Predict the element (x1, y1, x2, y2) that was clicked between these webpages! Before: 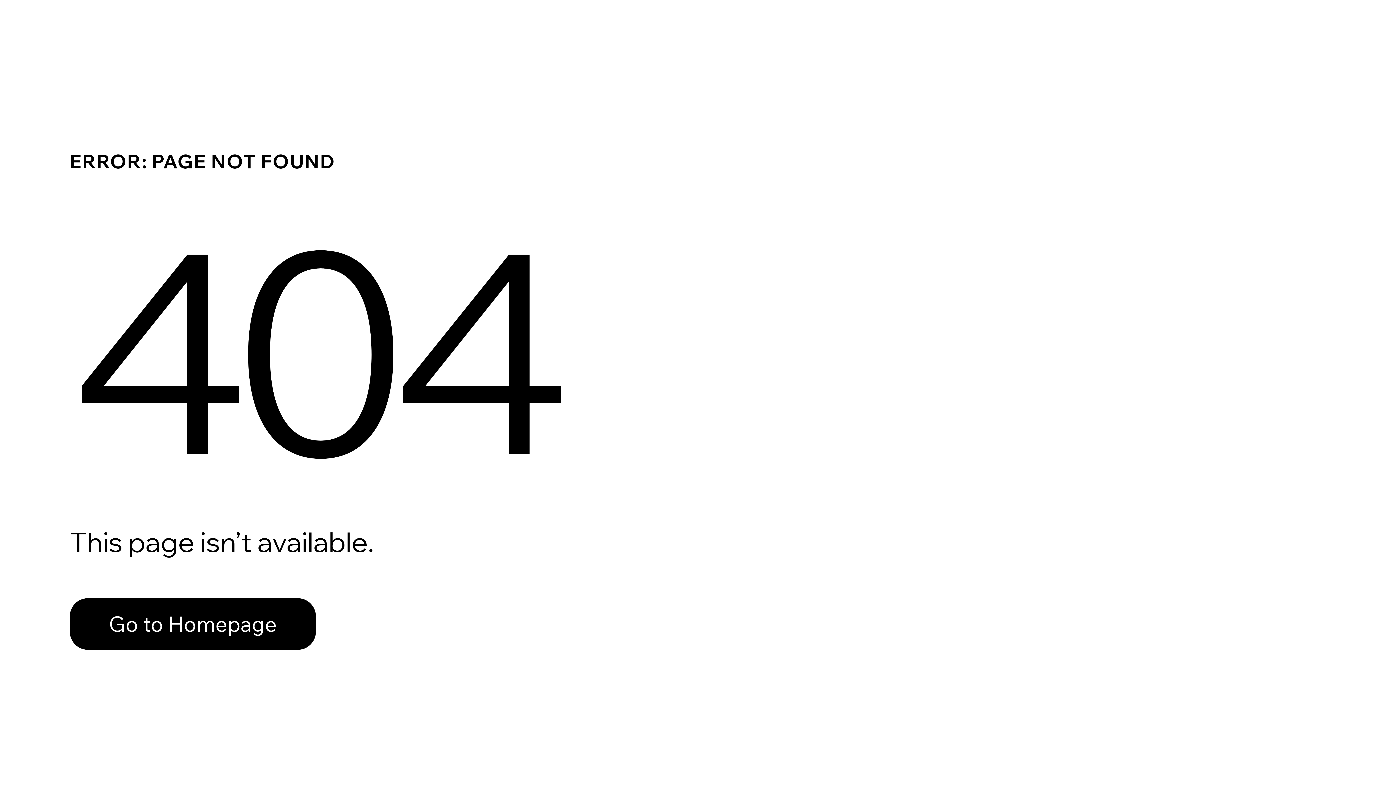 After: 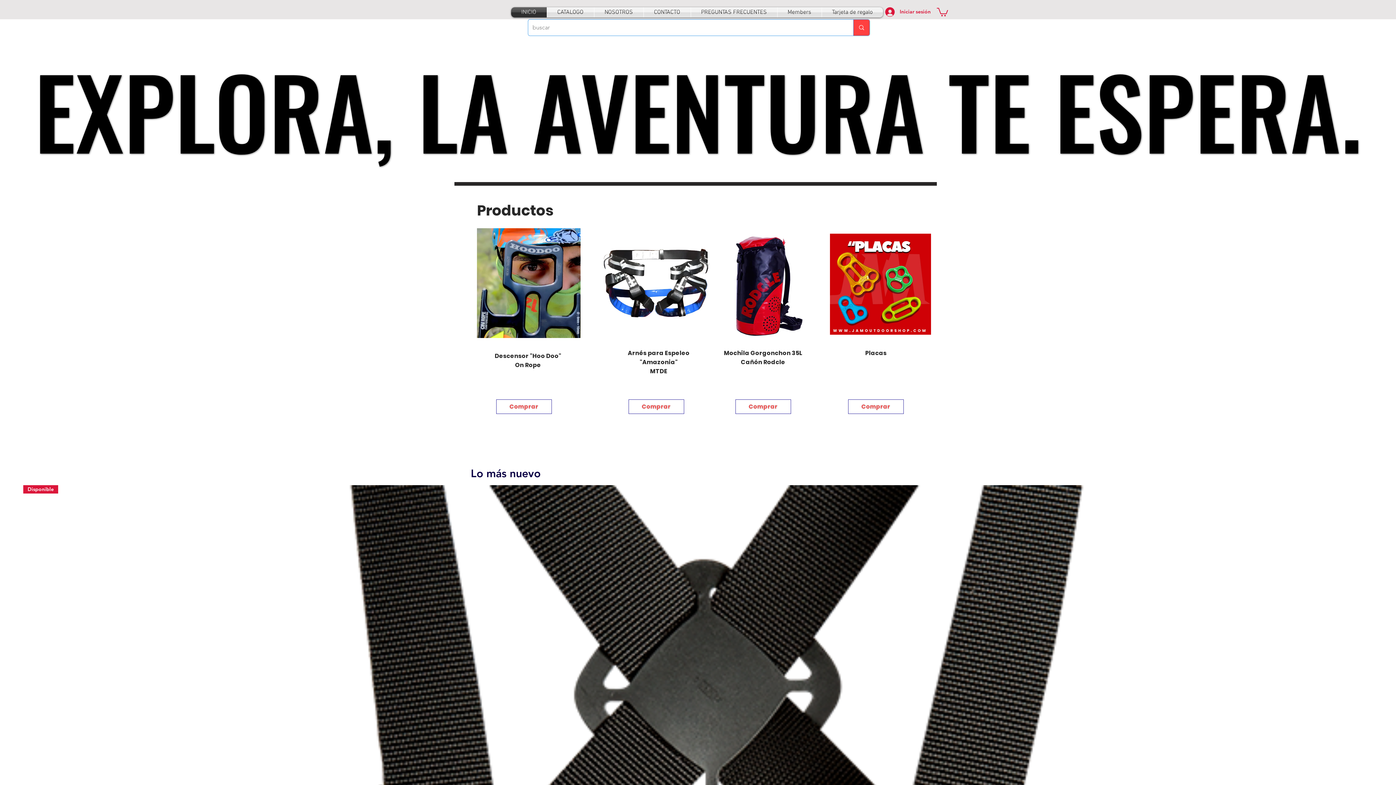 Action: bbox: (69, 598, 316, 650) label: Go to Homepage